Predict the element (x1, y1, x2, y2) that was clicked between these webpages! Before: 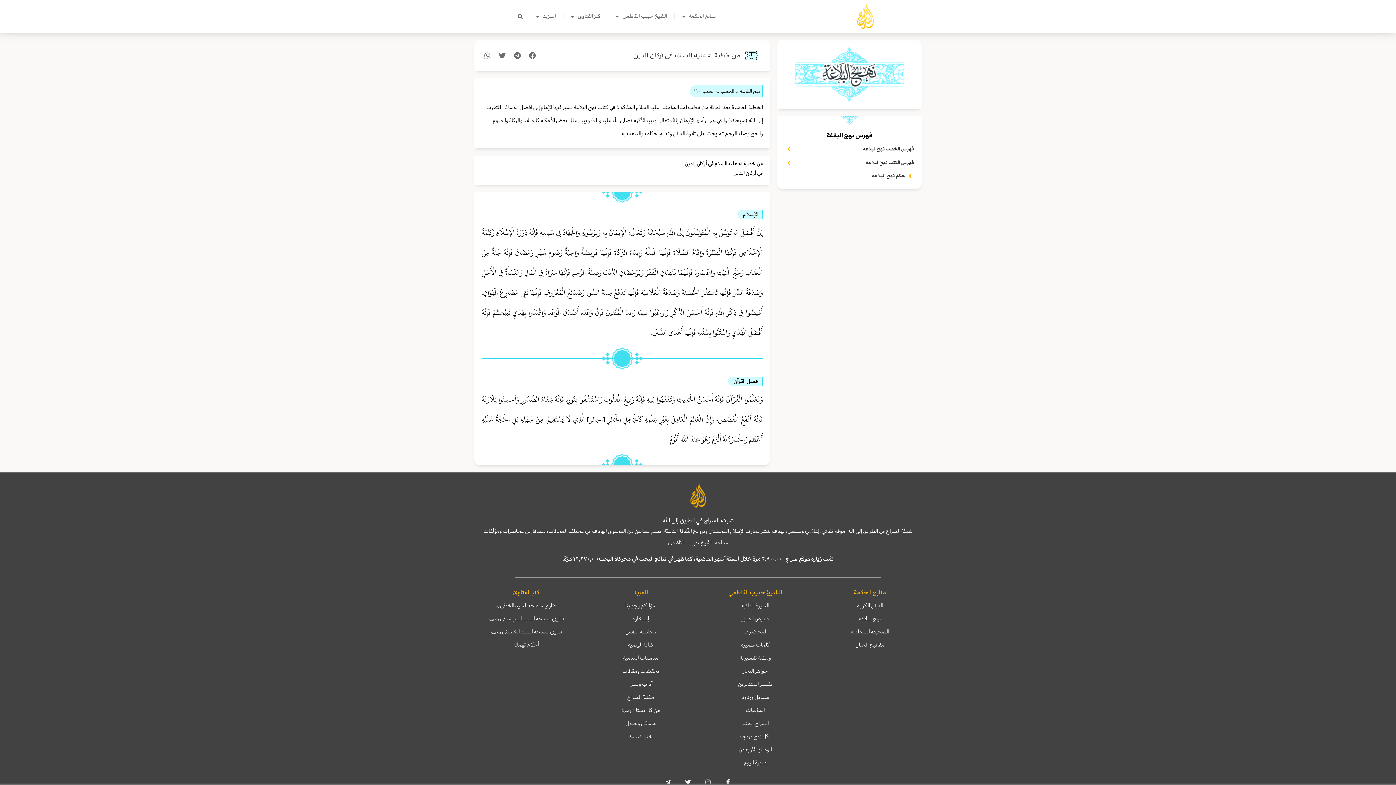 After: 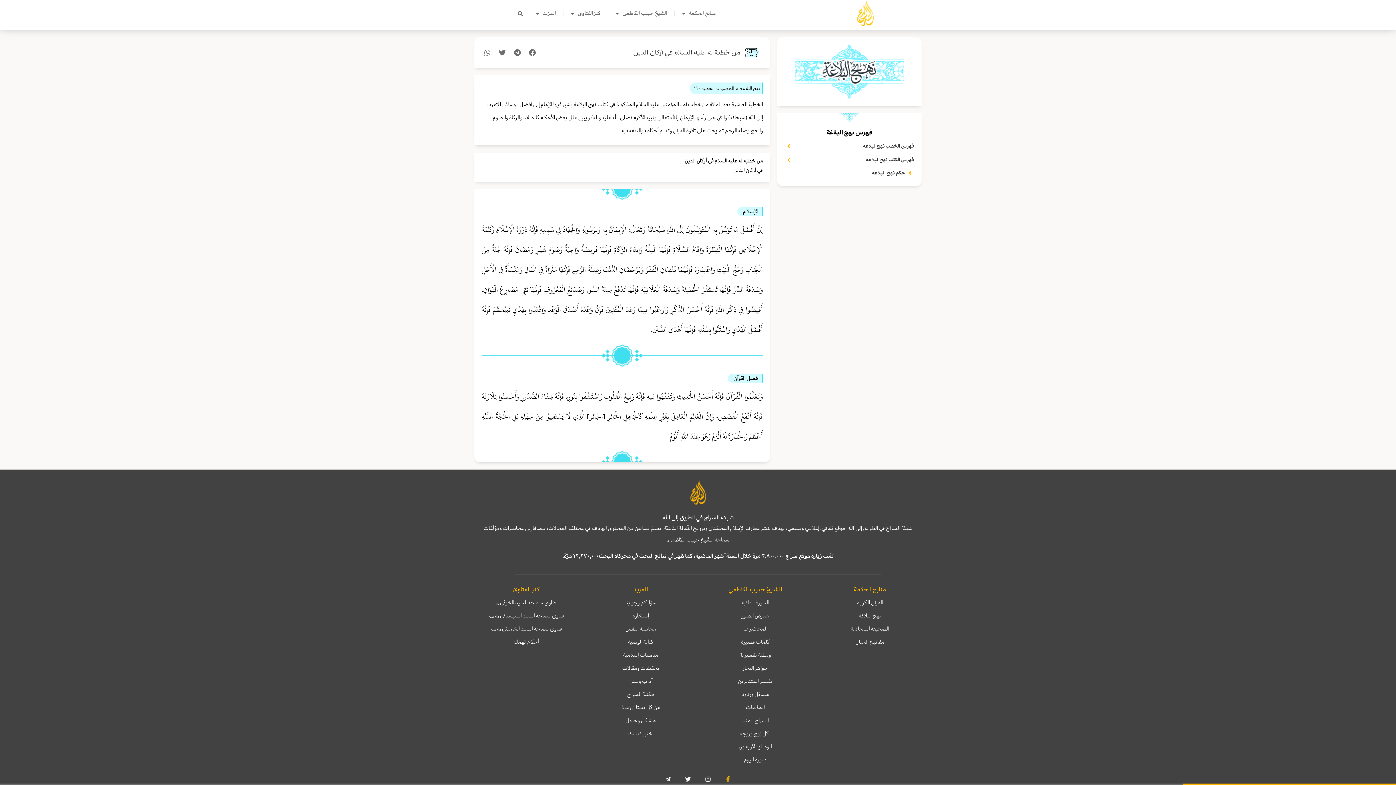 Action: label: Facebook-f bbox: (722, 776, 734, 788)